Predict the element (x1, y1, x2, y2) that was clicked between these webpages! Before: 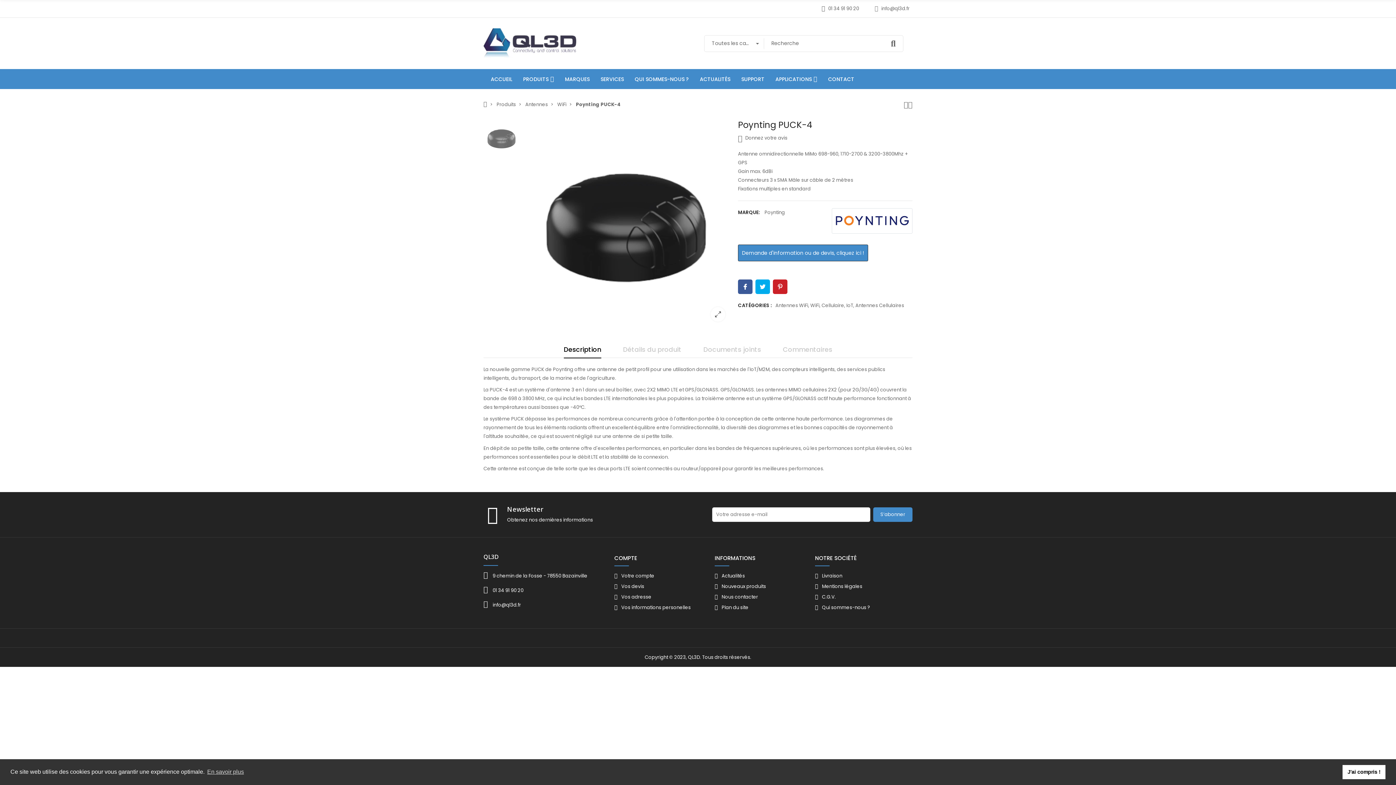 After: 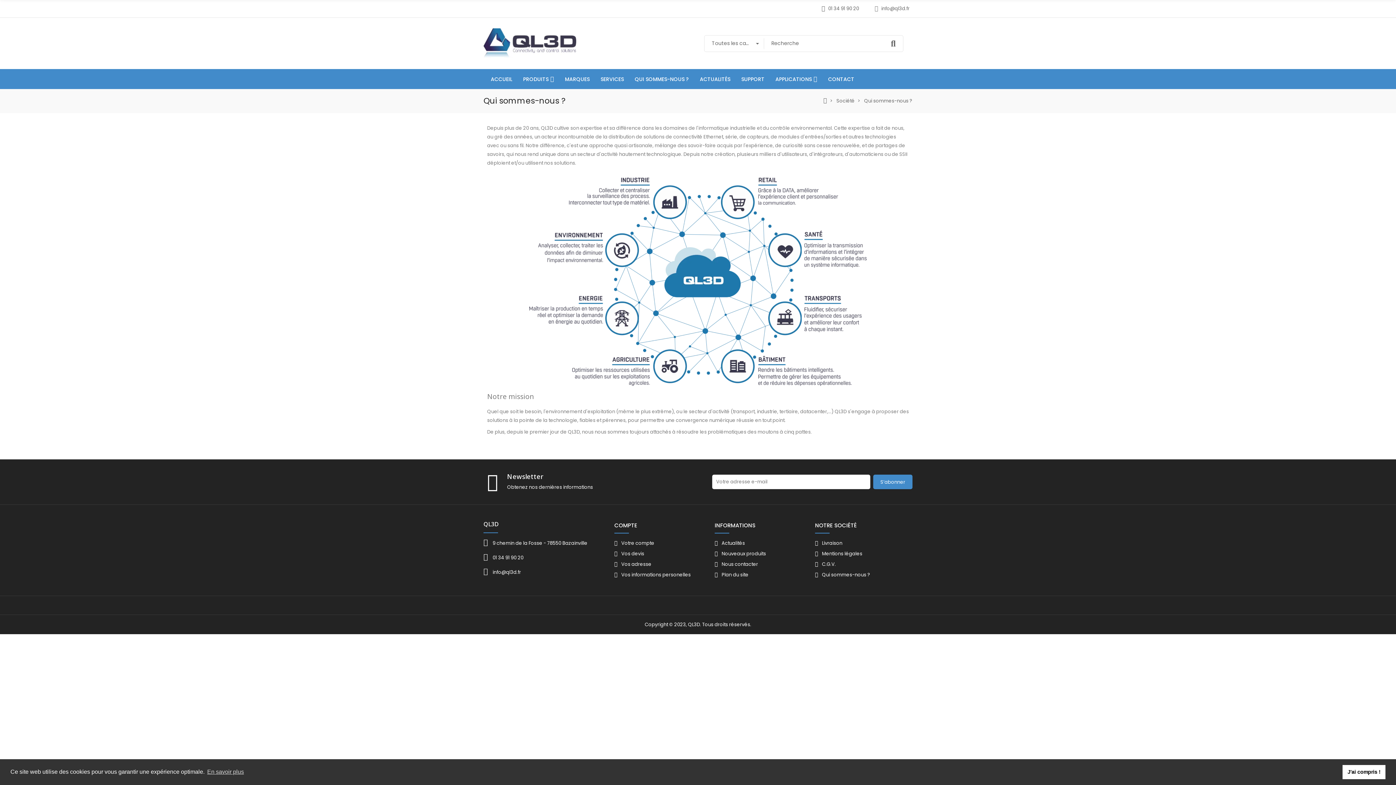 Action: bbox: (629, 69, 694, 88) label: QUI SOMMES-NOUS ?